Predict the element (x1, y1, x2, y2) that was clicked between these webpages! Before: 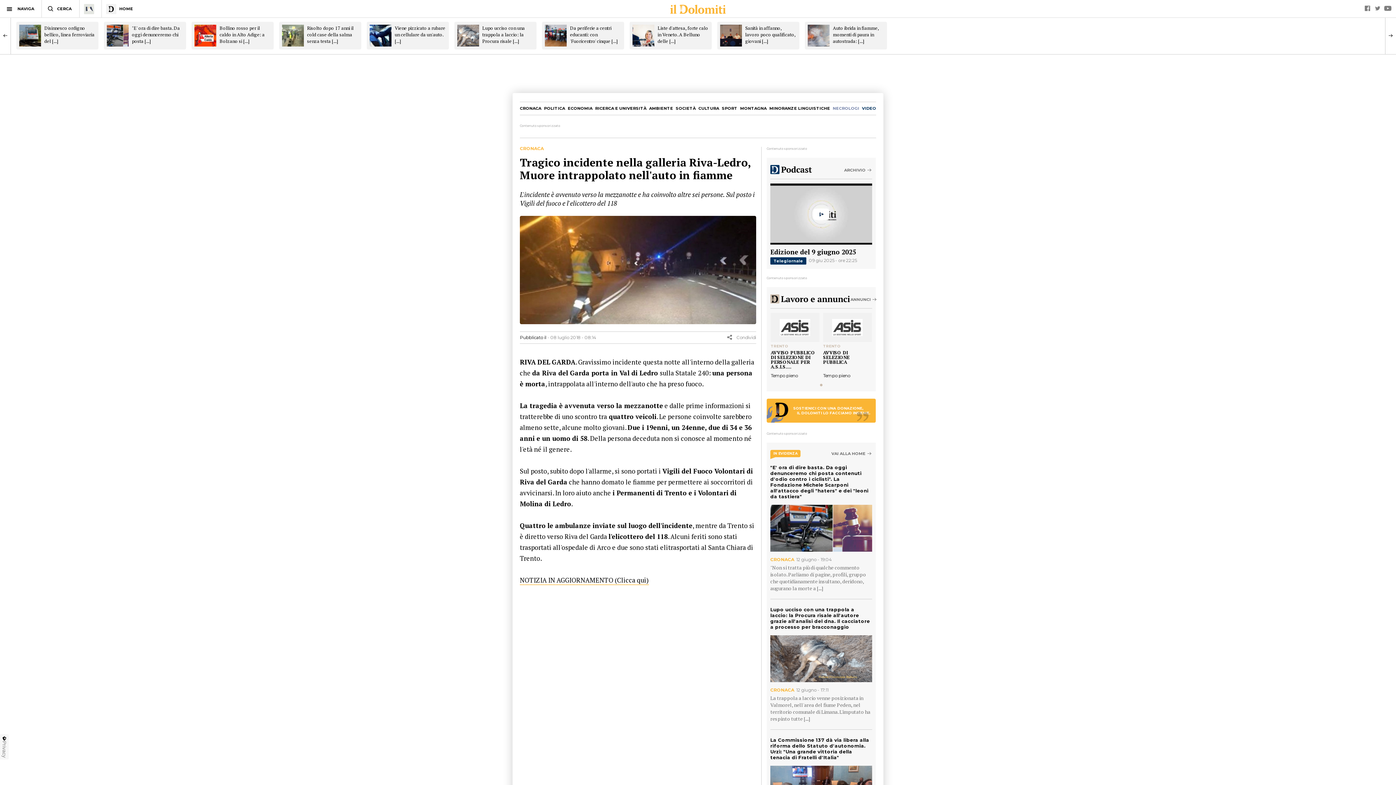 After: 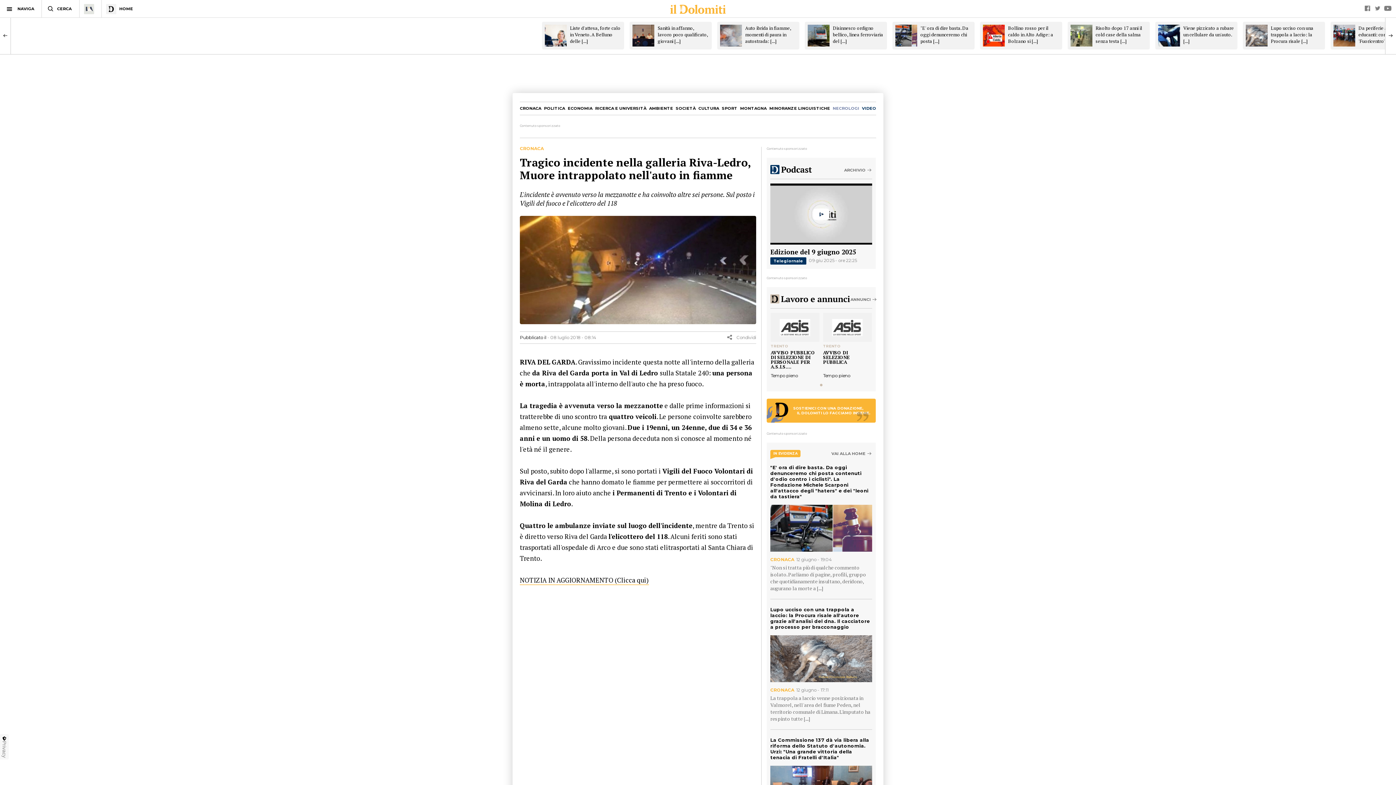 Action: label: Next bbox: (1385, 17, 1396, 54)